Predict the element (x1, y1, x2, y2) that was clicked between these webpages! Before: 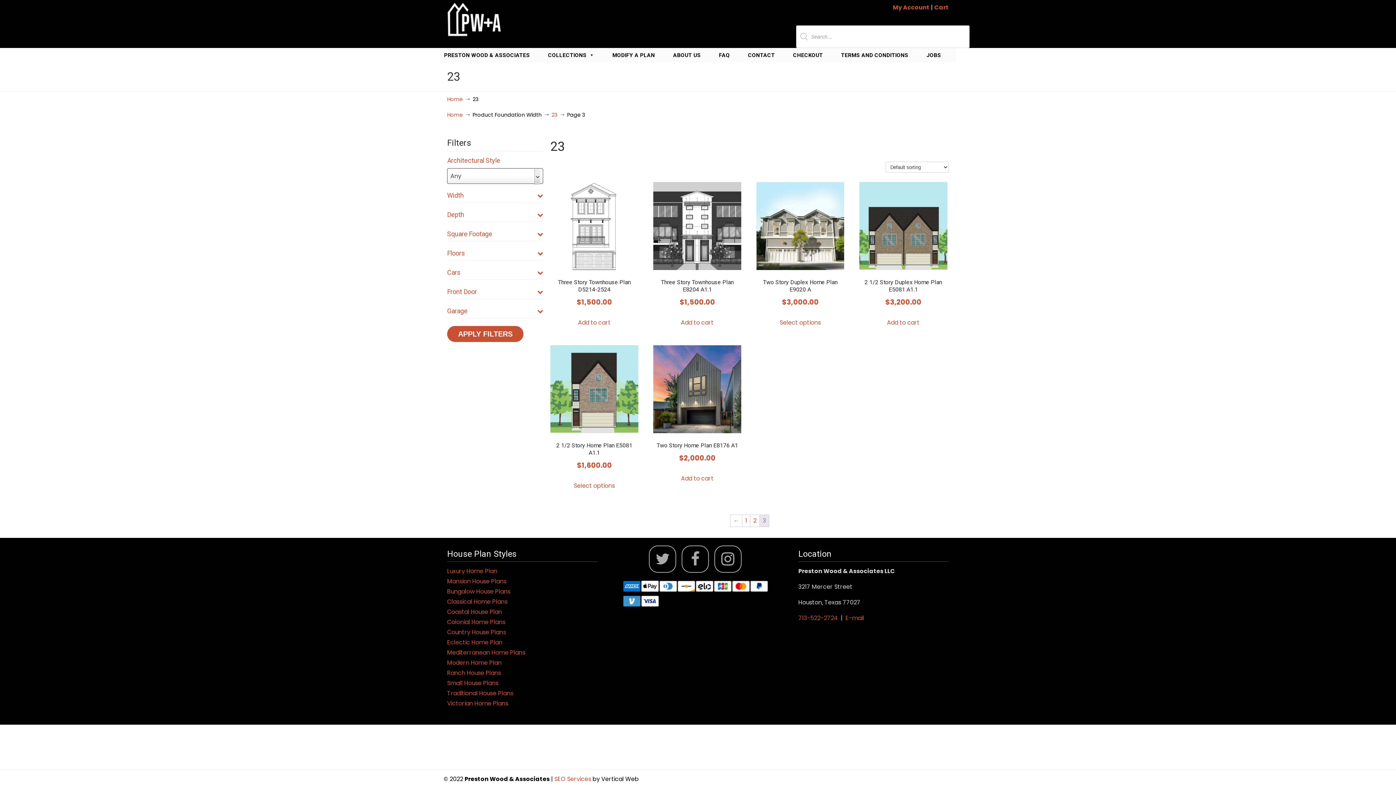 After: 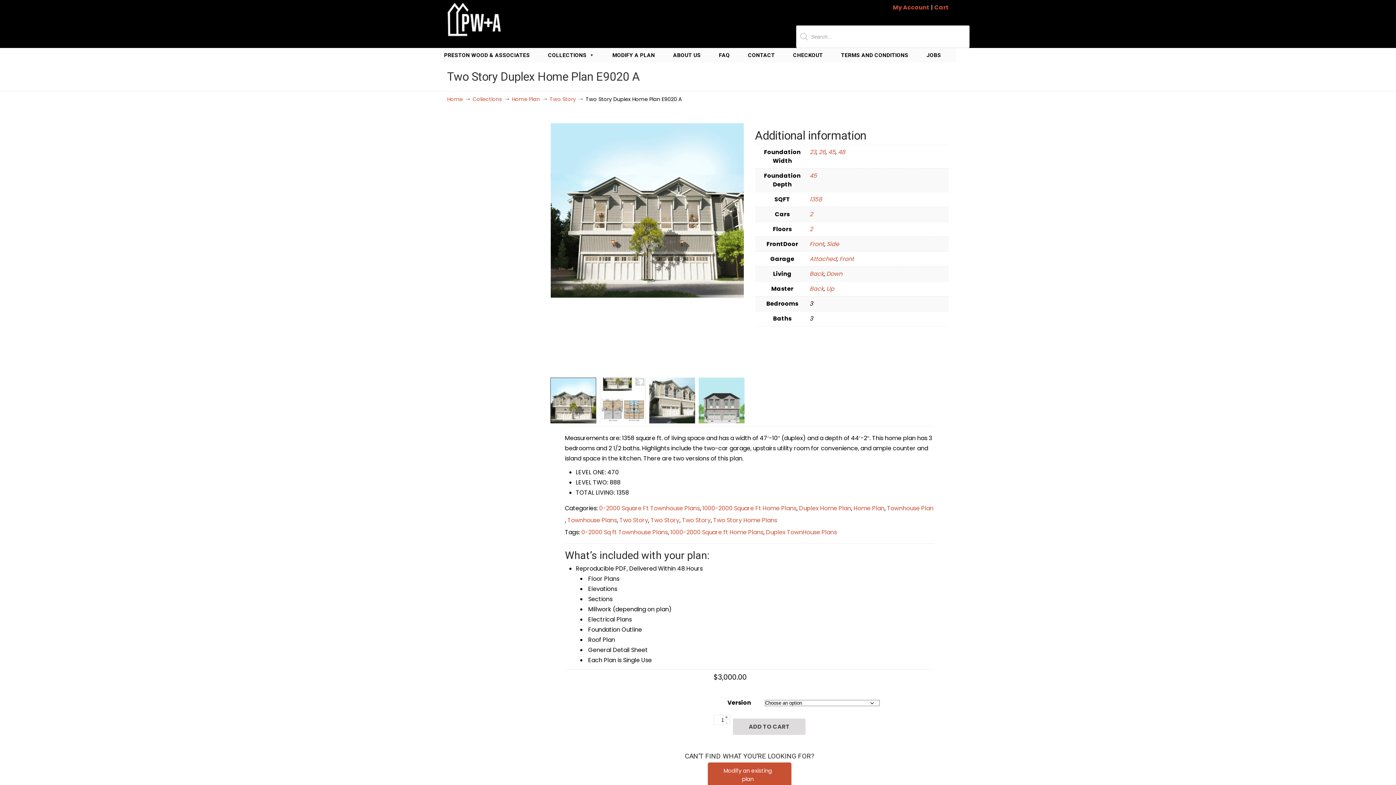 Action: label: Two Story Duplex Home Plan E9020 A
$3,000.00 bbox: (756, 182, 844, 308)